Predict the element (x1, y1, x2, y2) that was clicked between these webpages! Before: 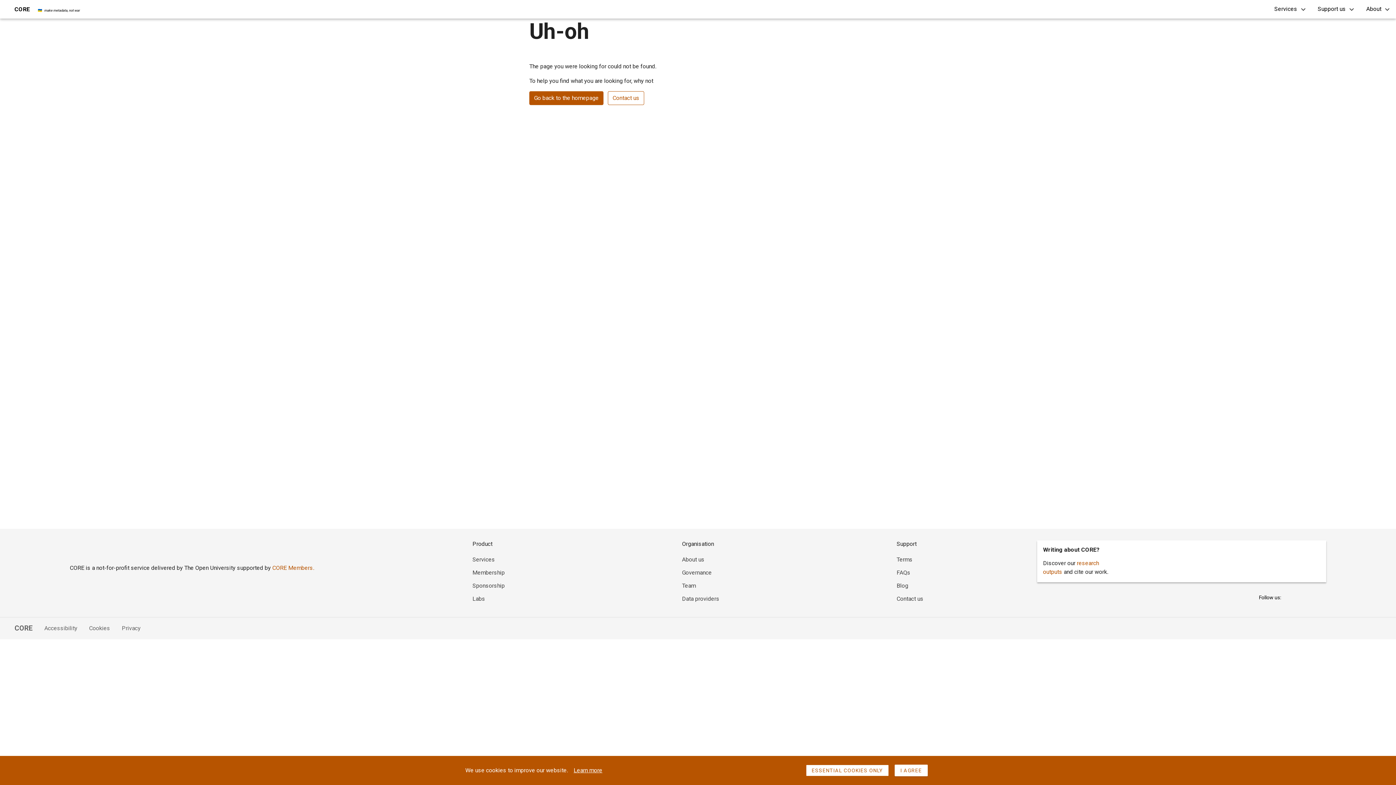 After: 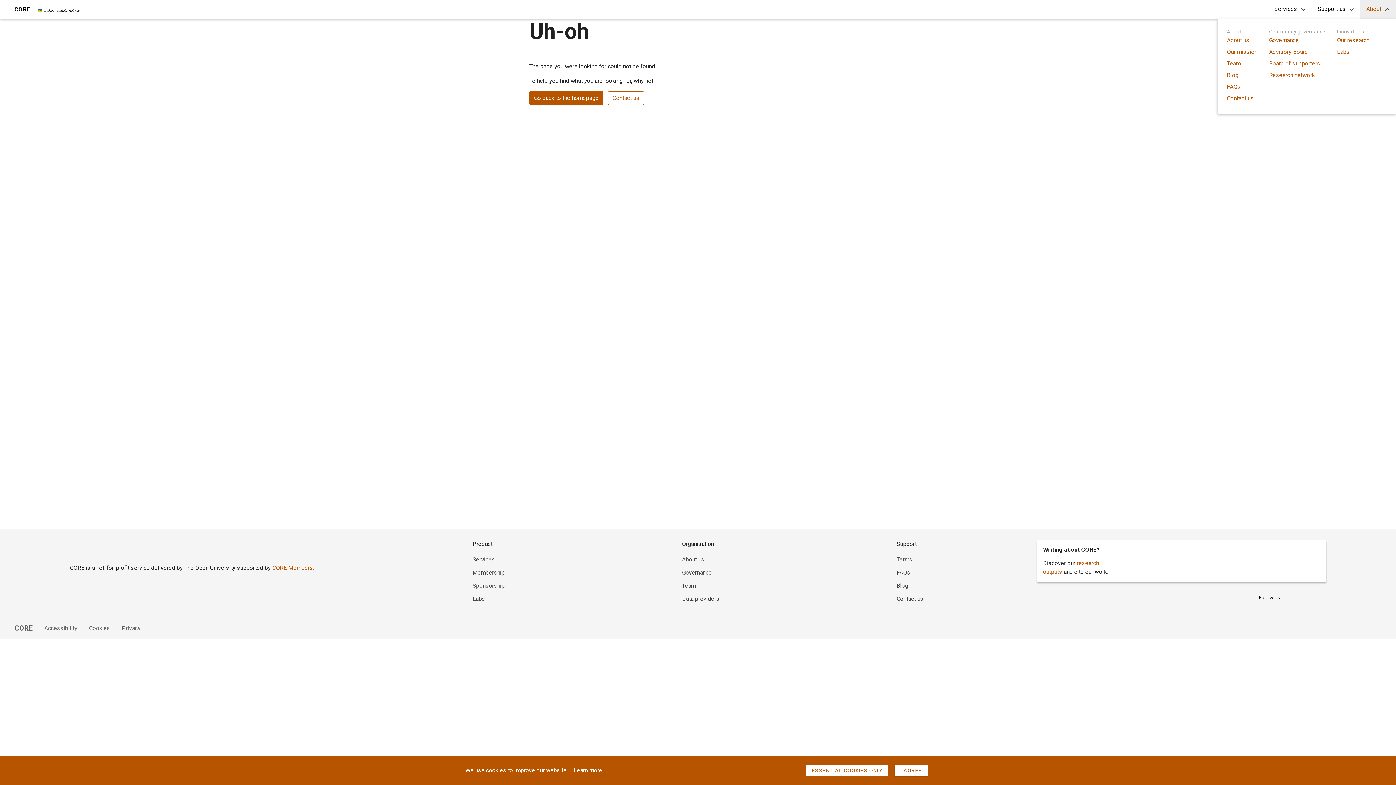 Action: label: About bbox: (1360, 0, 1396, 18)